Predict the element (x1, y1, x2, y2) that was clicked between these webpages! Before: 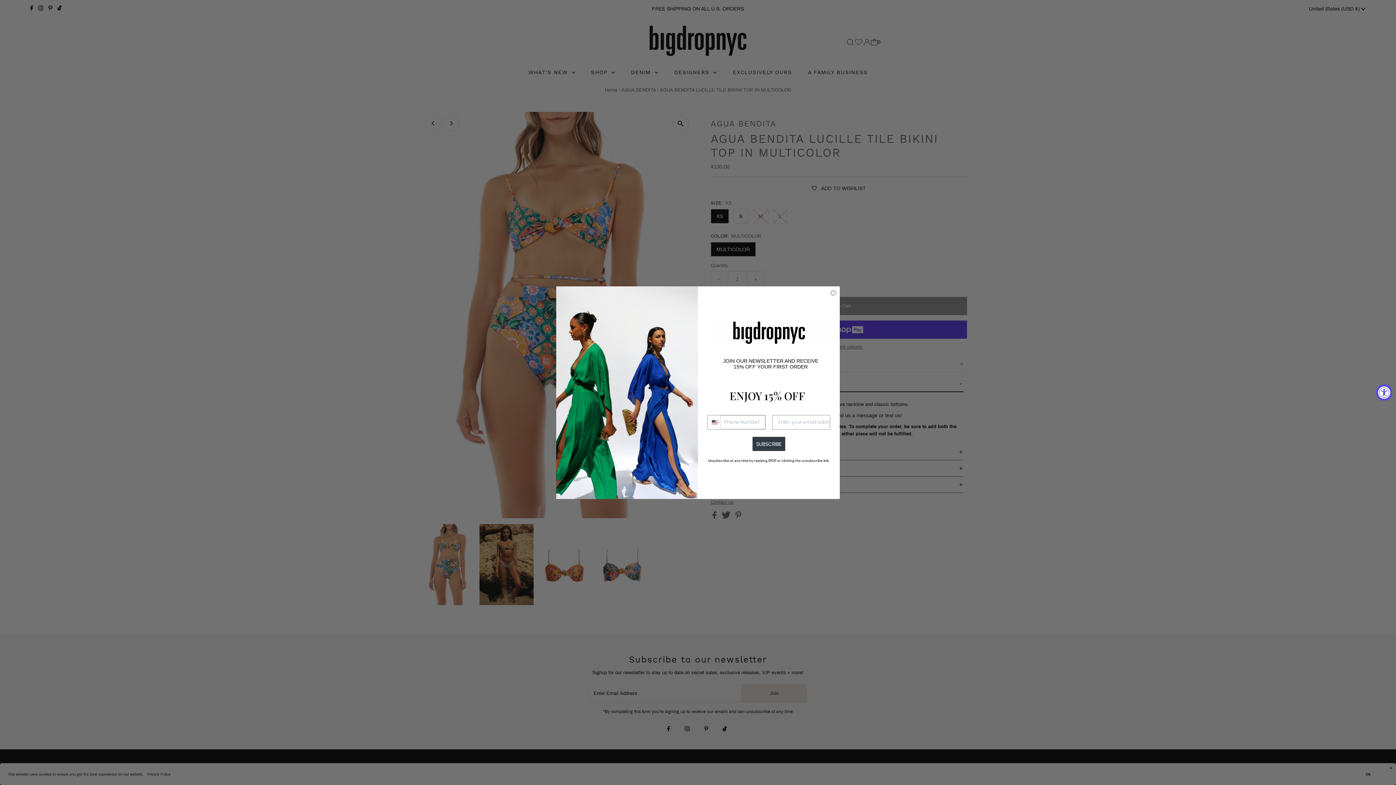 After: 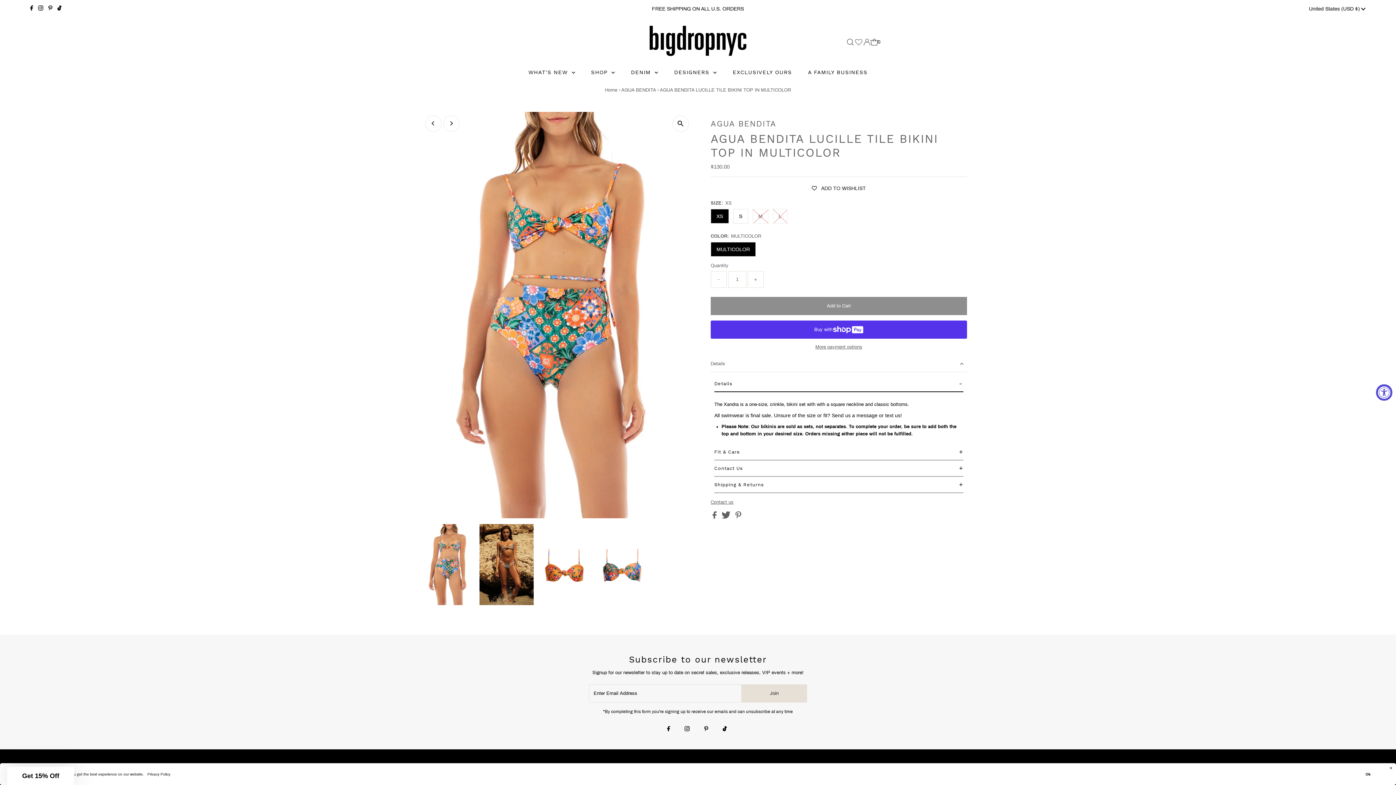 Action: bbox: (829, 289, 837, 296) label: Close dialog